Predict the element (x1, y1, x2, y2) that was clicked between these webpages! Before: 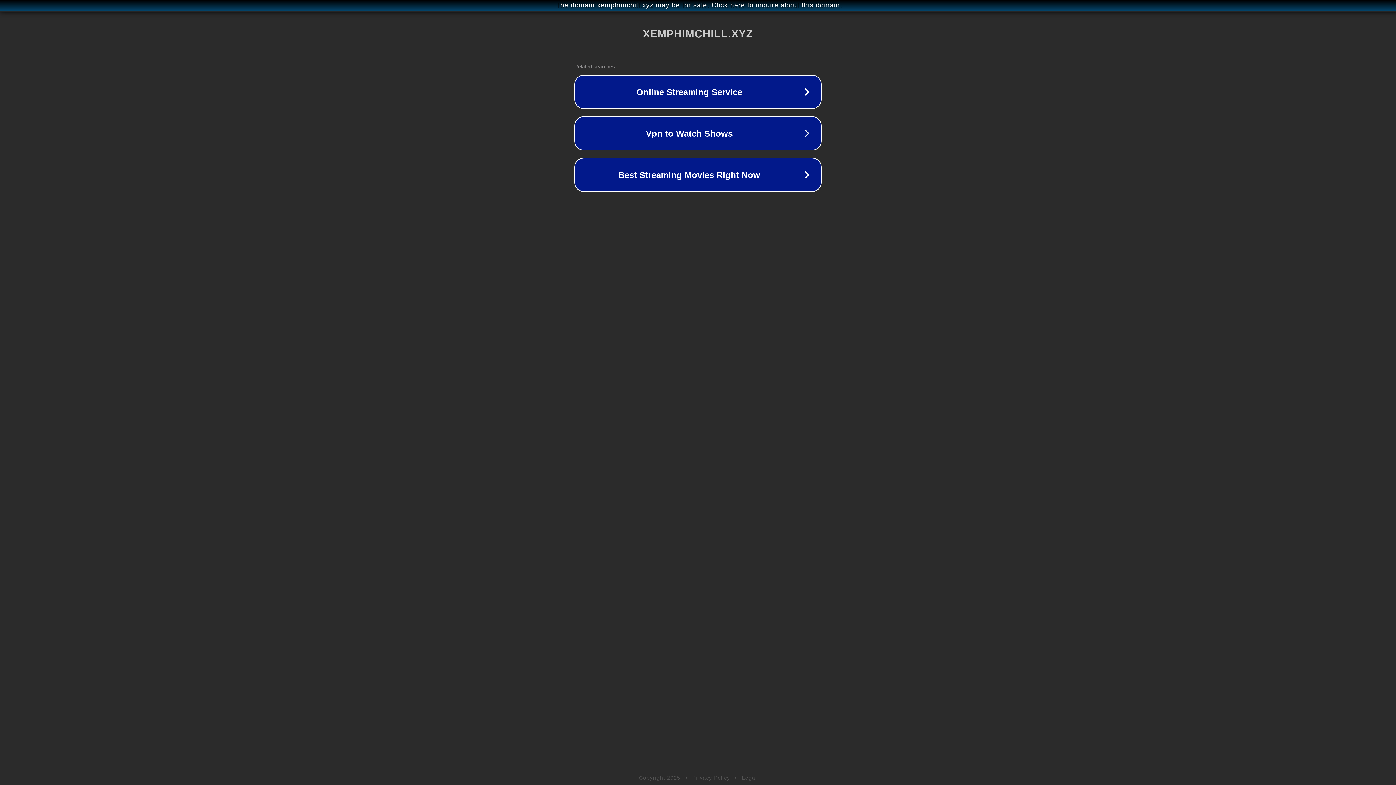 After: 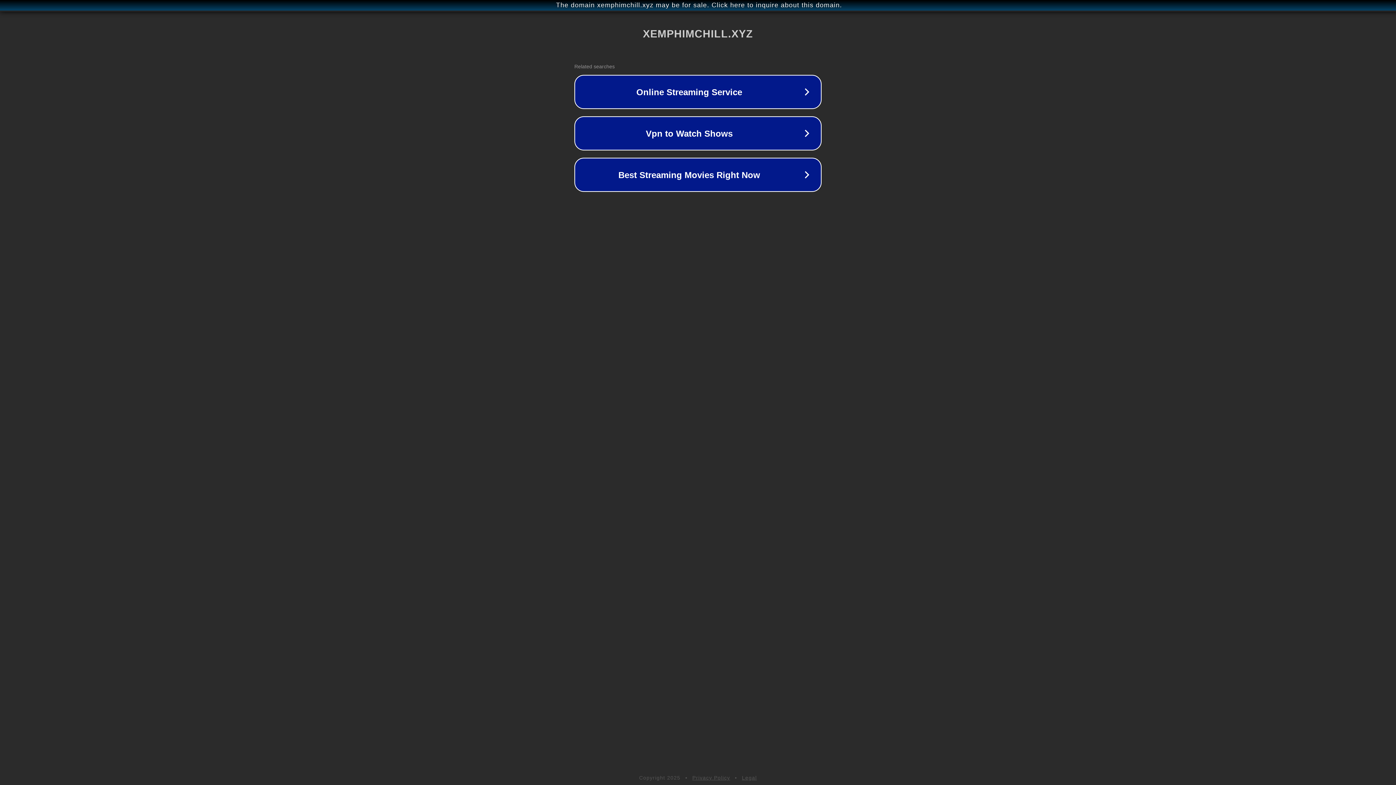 Action: bbox: (692, 775, 730, 781) label: Privacy Policy